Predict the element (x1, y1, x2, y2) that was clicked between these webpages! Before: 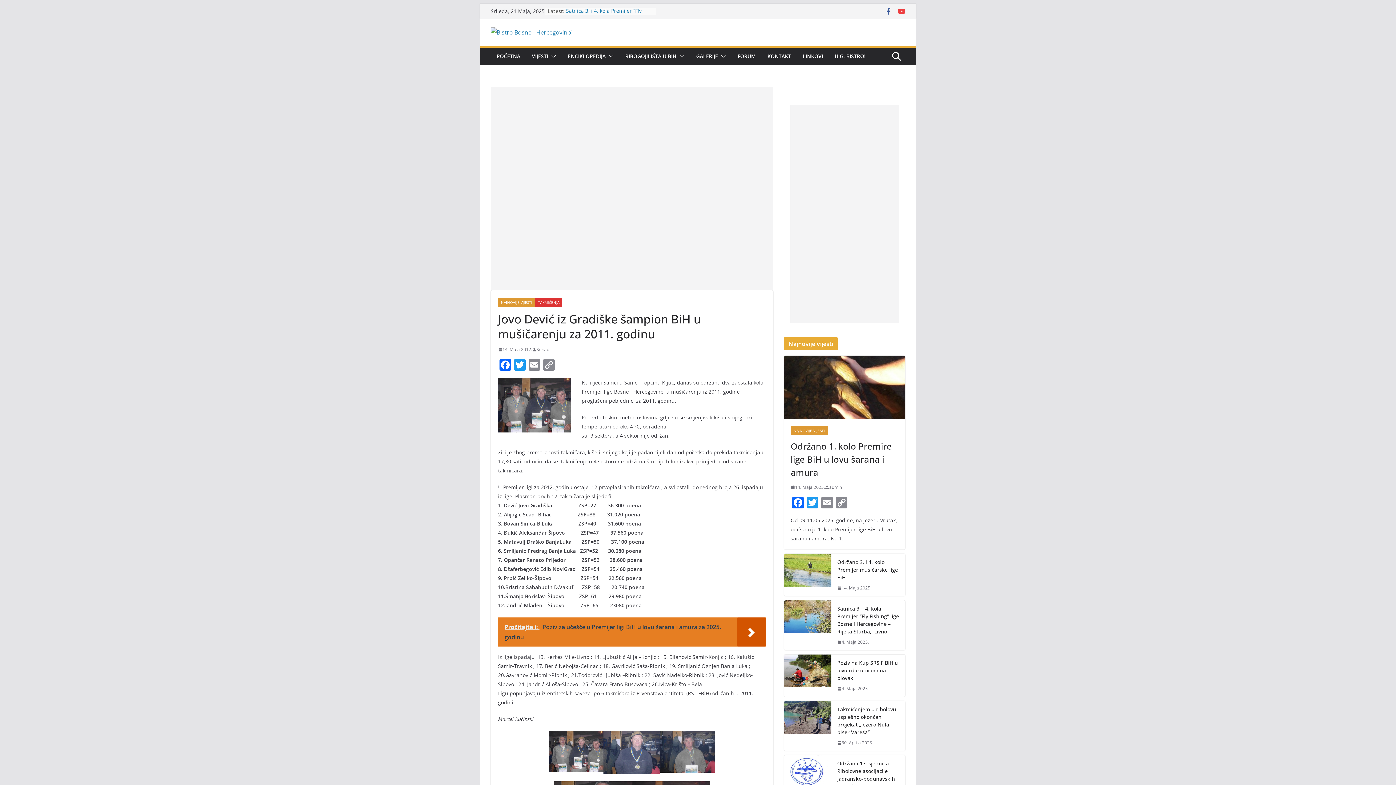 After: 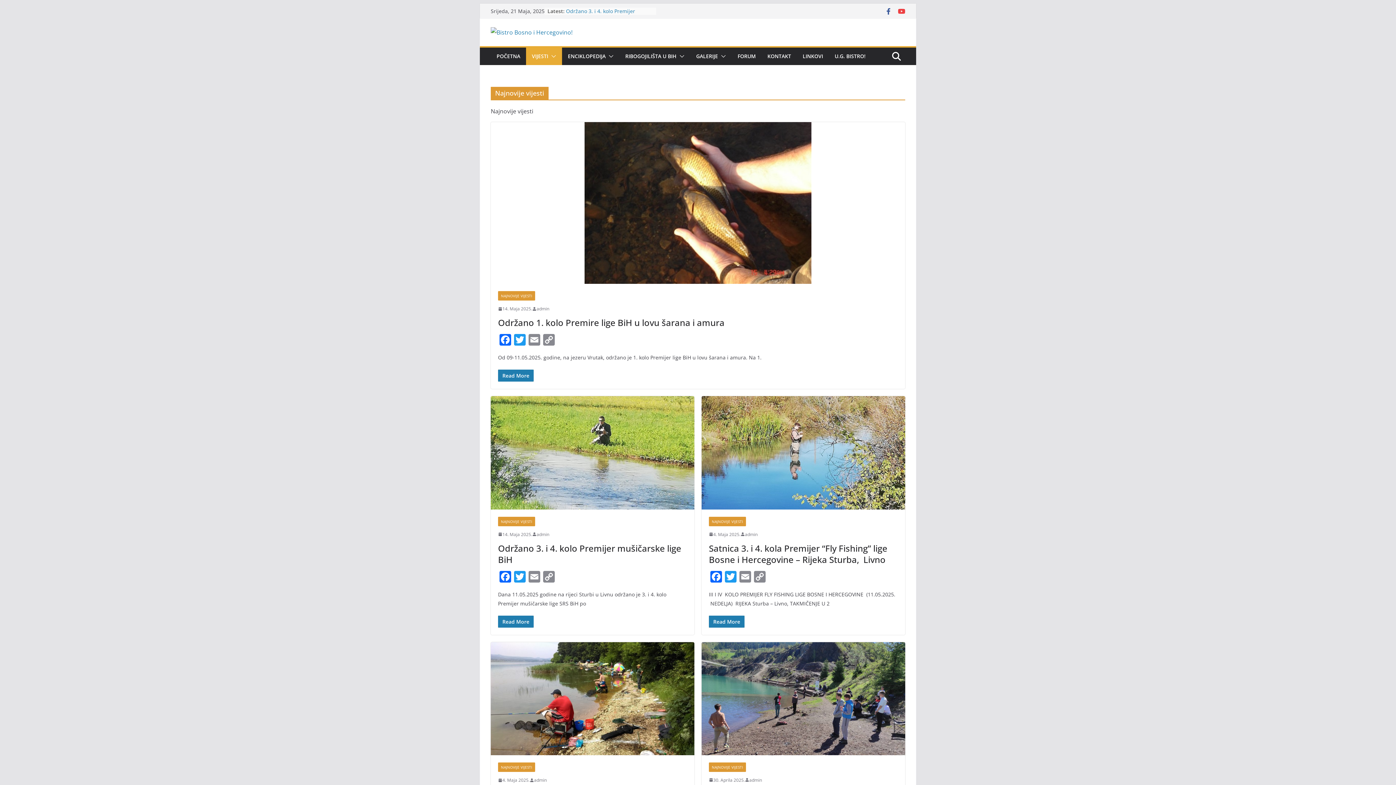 Action: label: NAJNOVIJE VIJESTI bbox: (498, 297, 535, 307)